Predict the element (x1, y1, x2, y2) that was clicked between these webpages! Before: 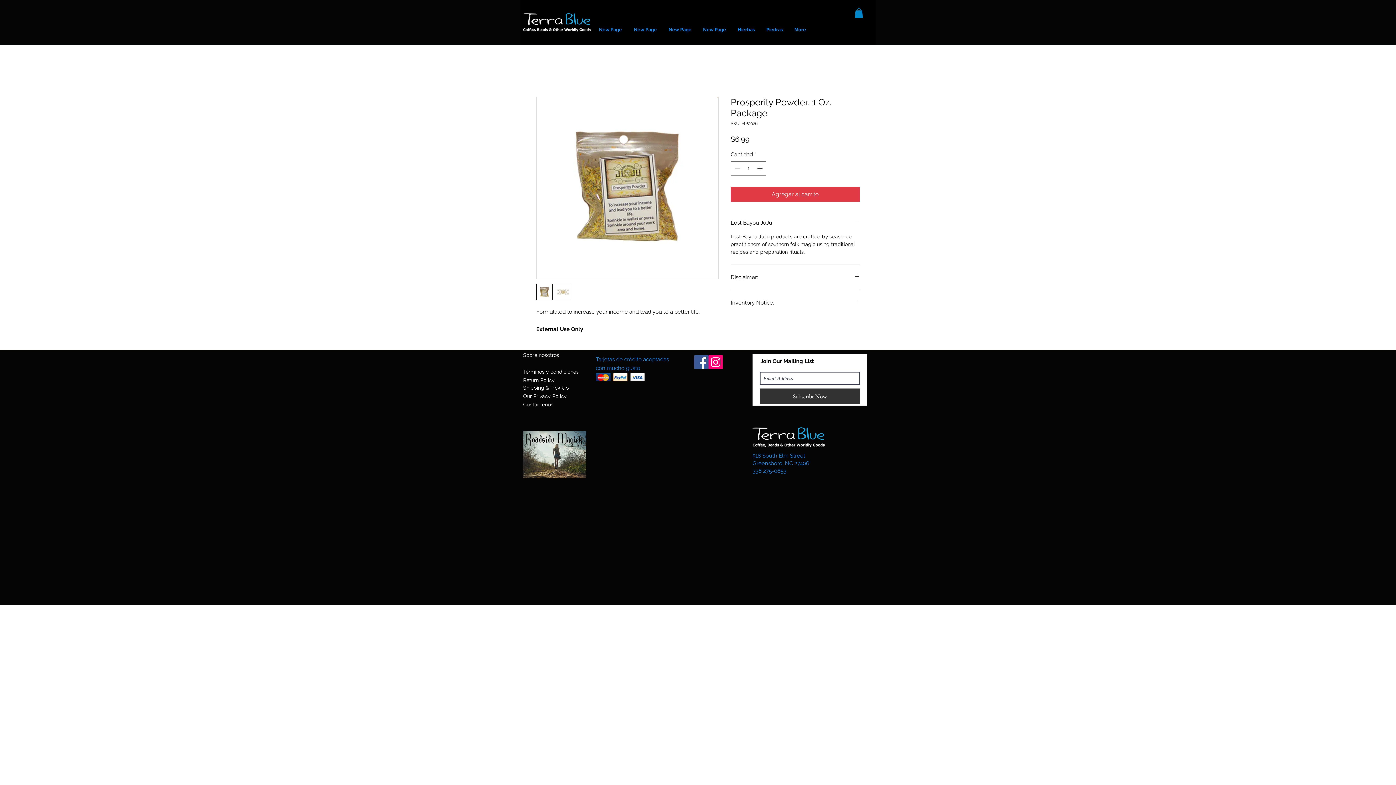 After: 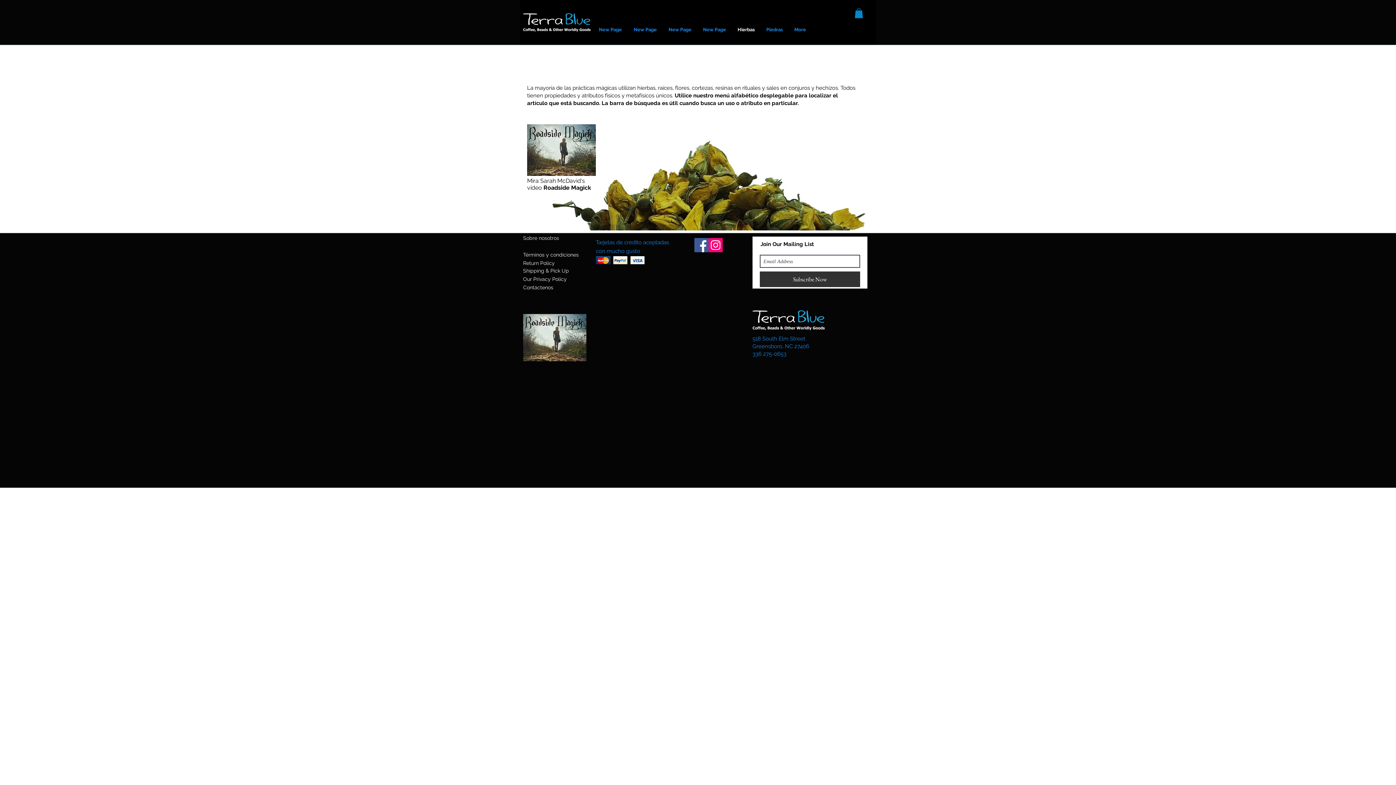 Action: bbox: (732, 23, 760, 36) label: Hierbas